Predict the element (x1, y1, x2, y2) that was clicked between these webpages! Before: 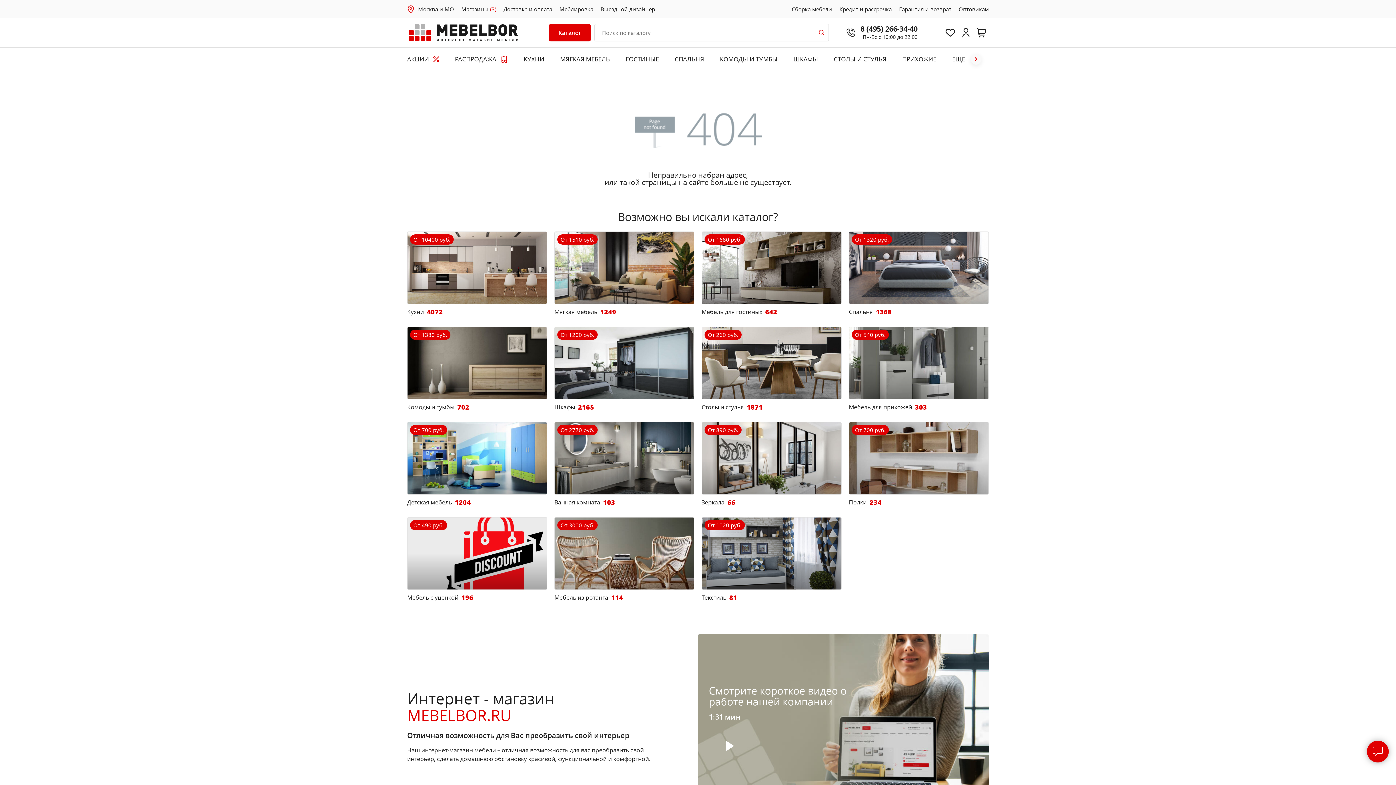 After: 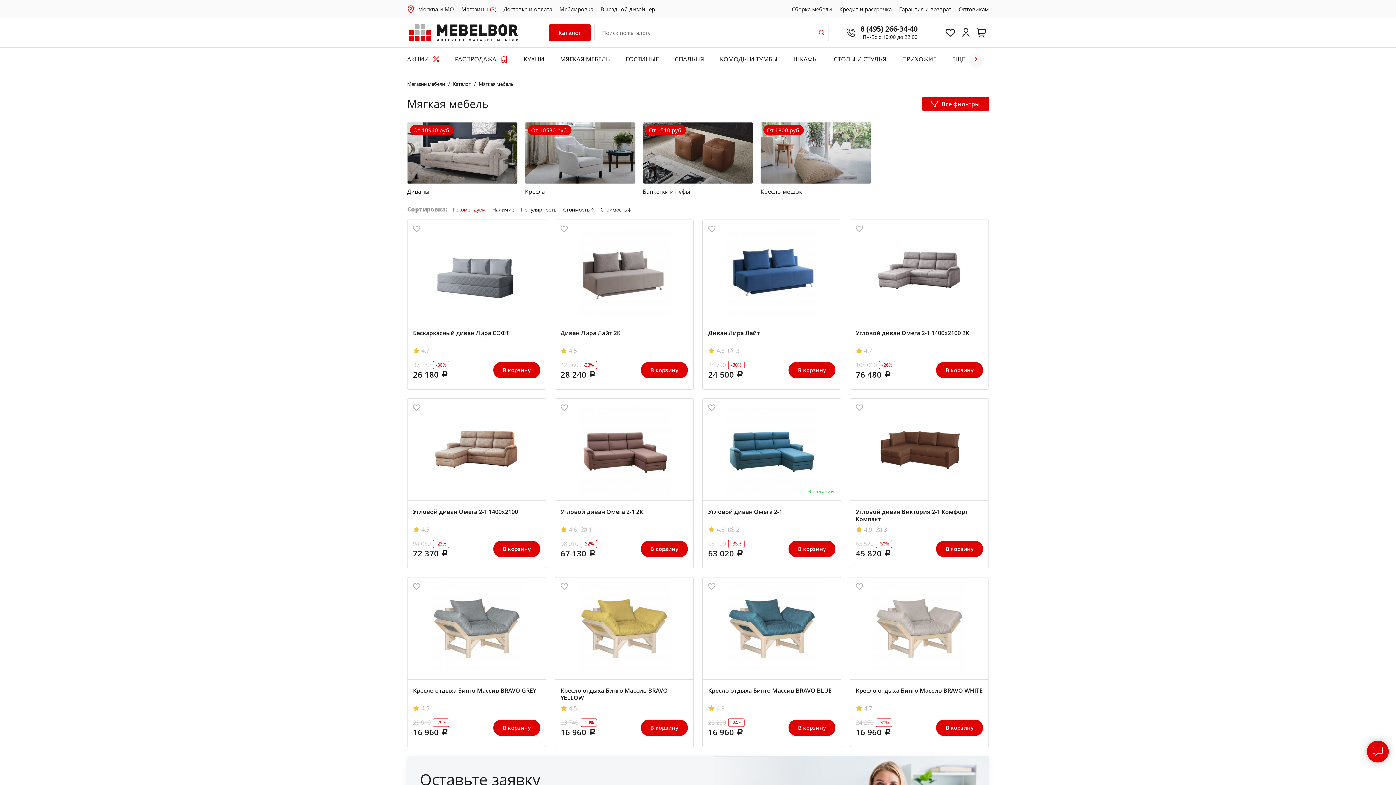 Action: bbox: (552, 52, 617, 65) label: МЯГКАЯ МЕБЕЛЬ